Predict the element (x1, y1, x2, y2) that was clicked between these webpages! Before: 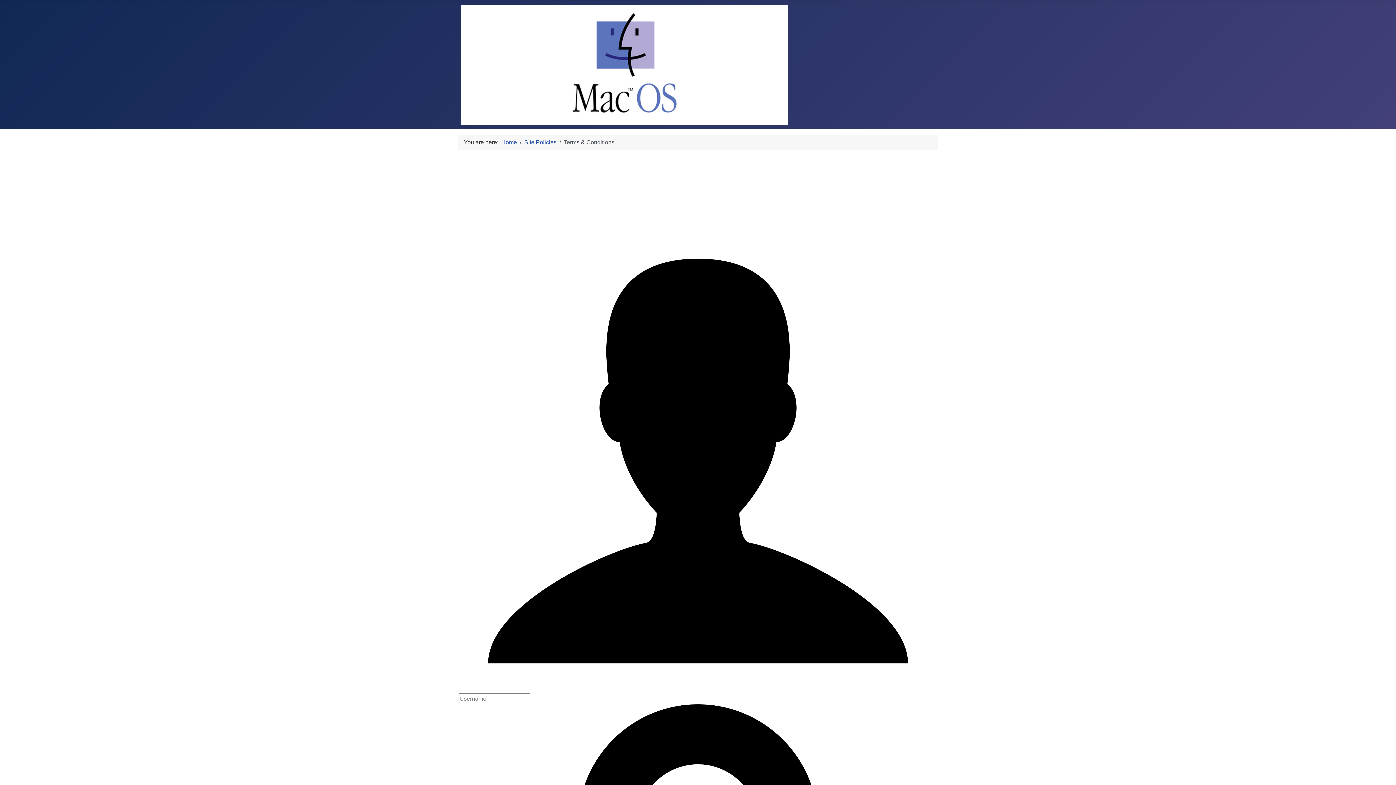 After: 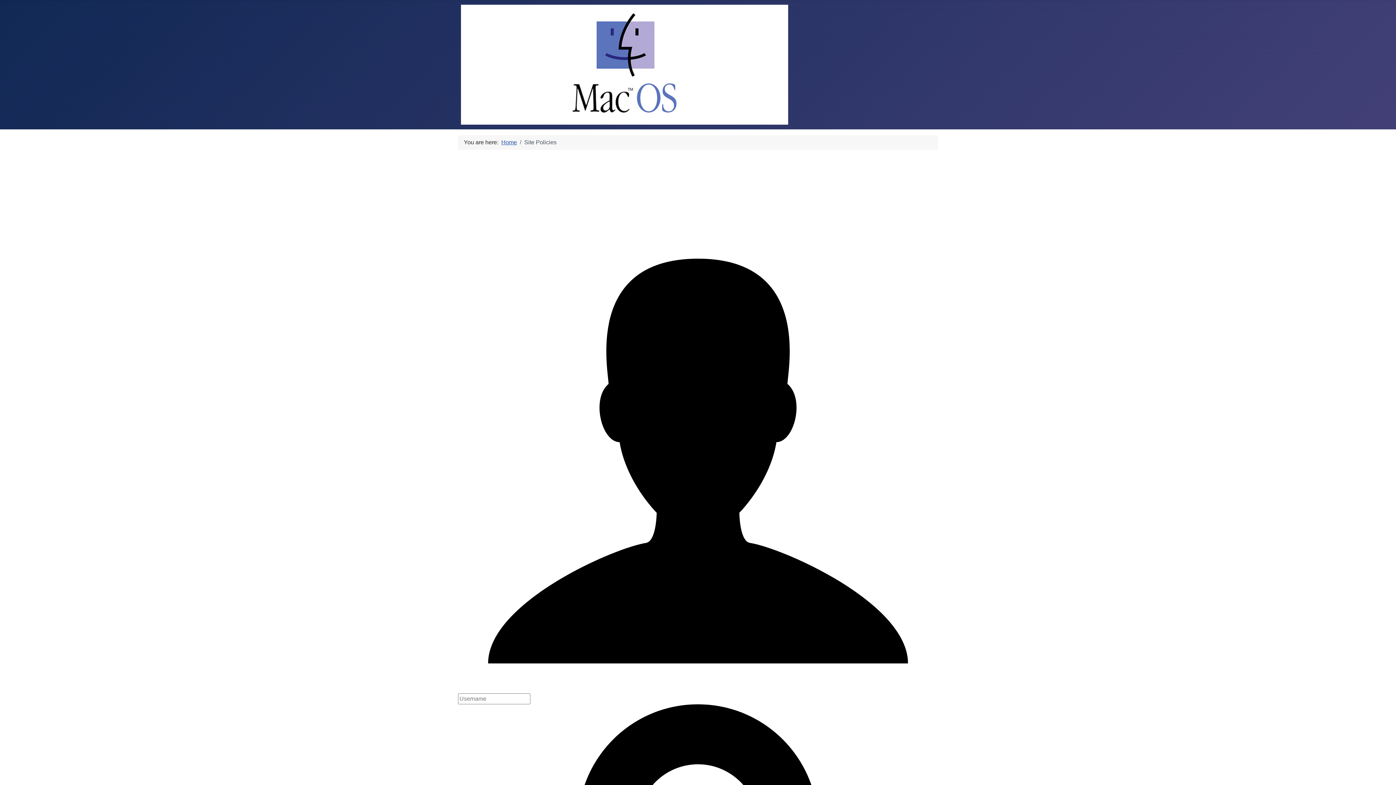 Action: bbox: (524, 139, 556, 145) label: Site Policies